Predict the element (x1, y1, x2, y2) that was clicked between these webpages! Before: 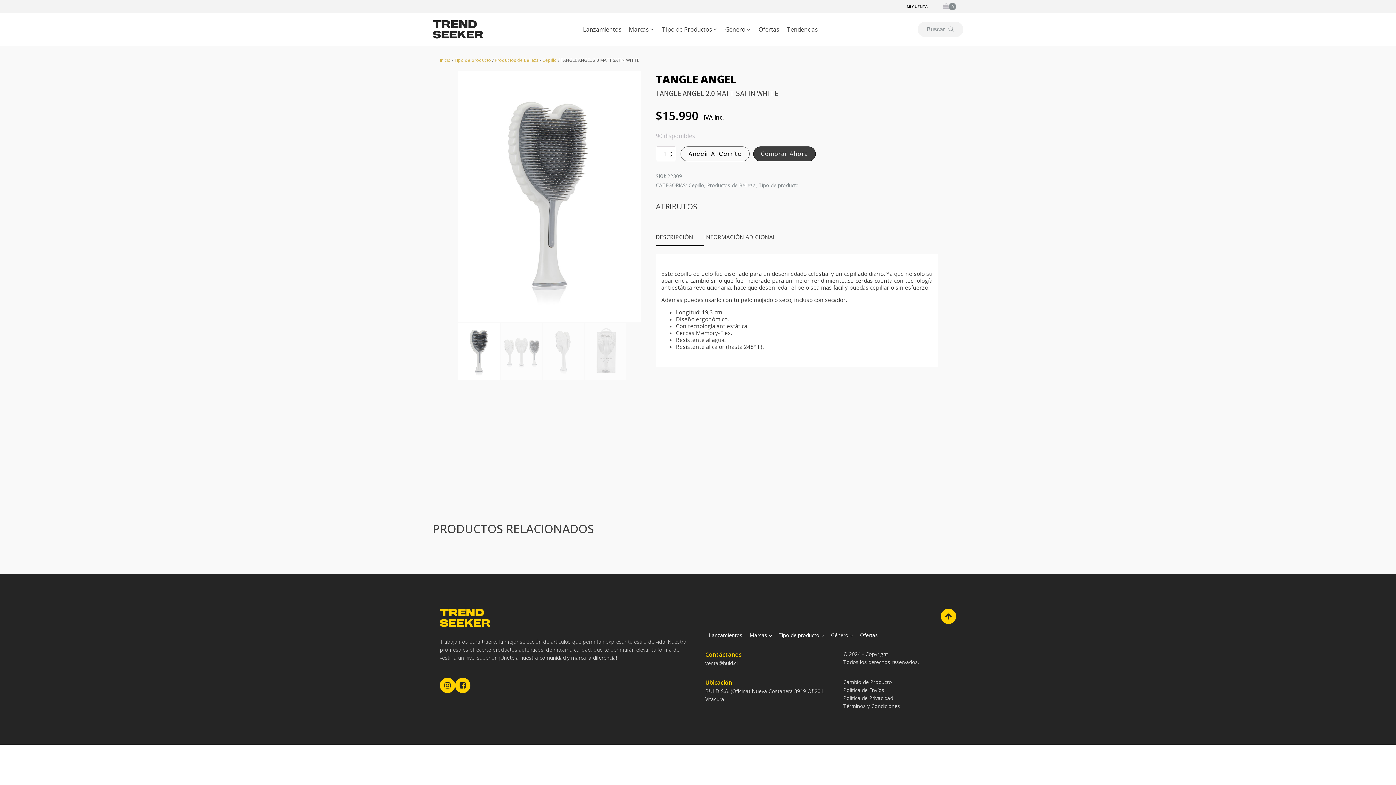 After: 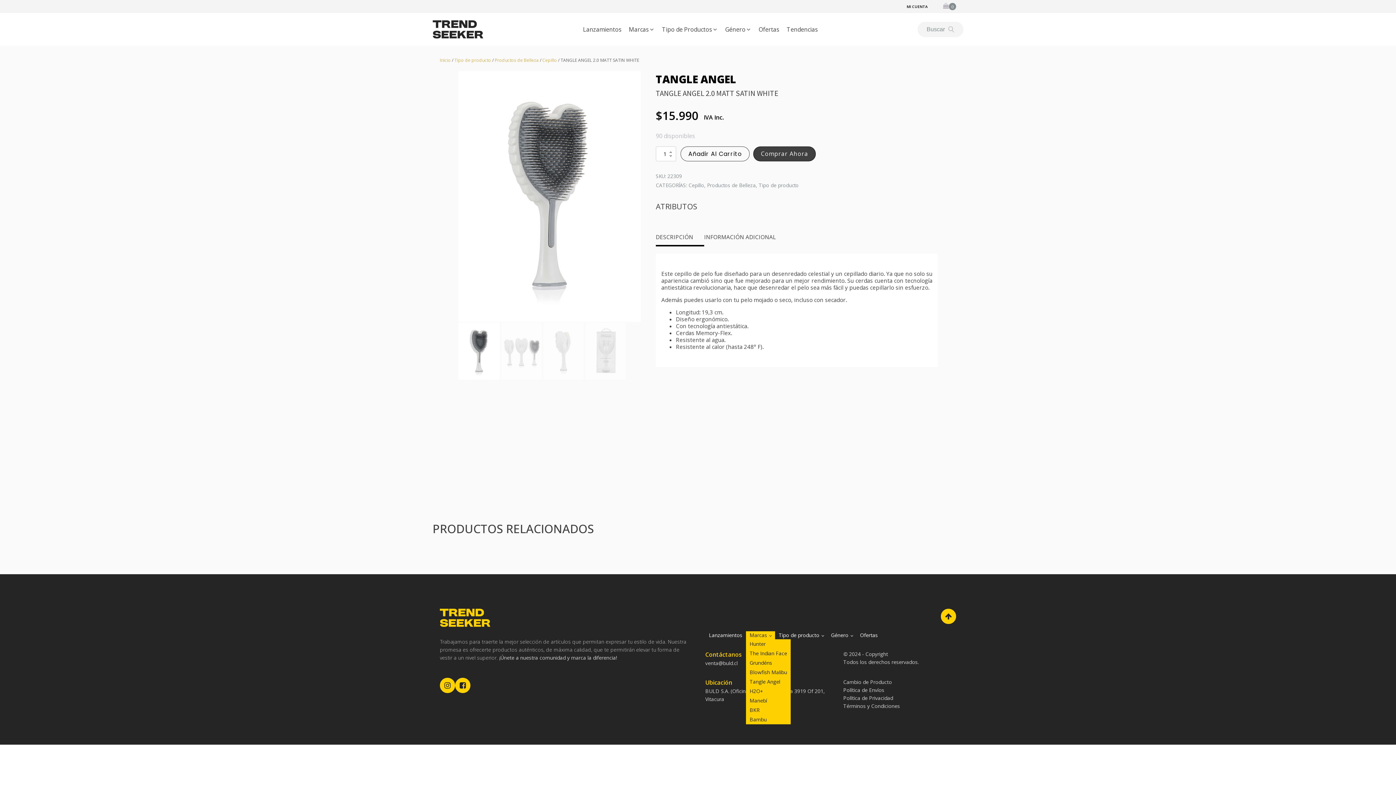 Action: label: Marcas bbox: (746, 631, 775, 639)